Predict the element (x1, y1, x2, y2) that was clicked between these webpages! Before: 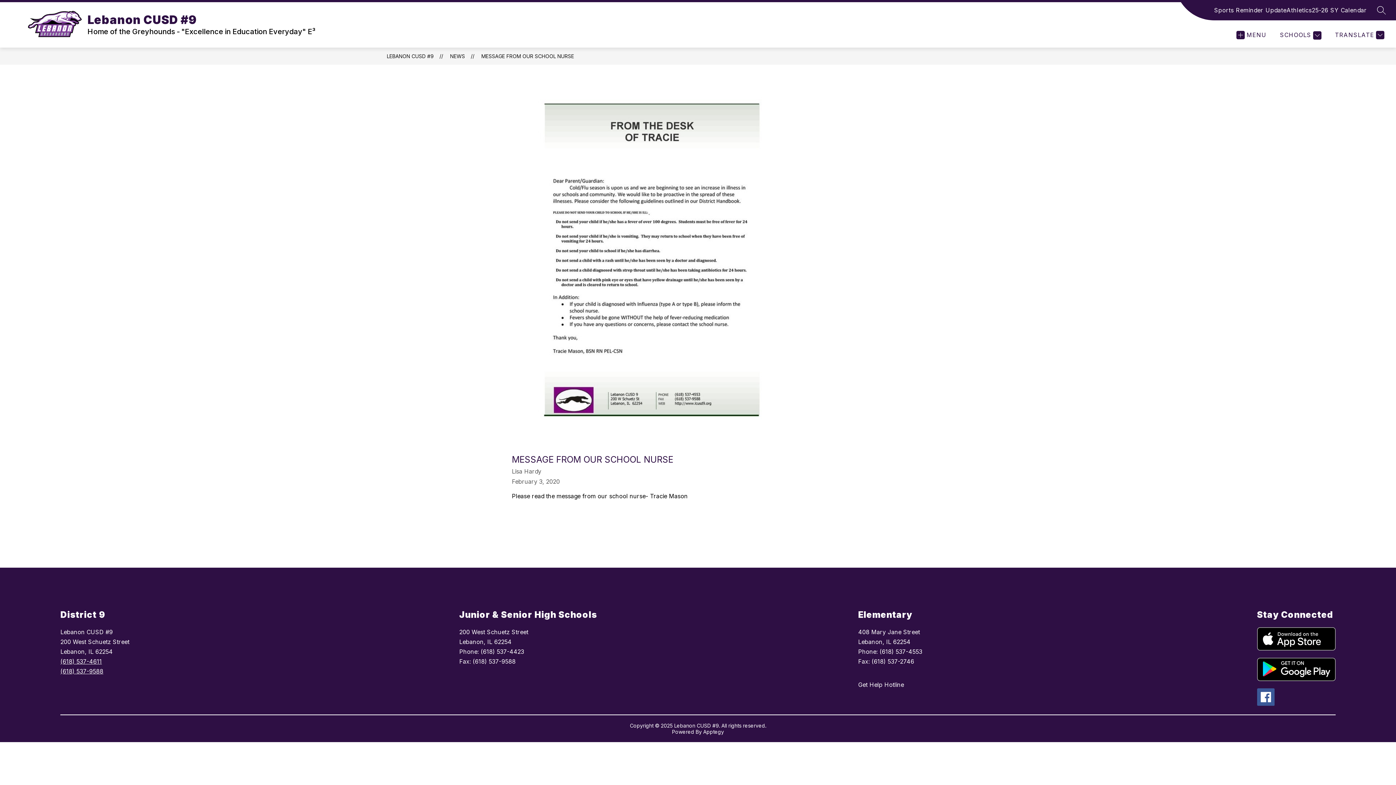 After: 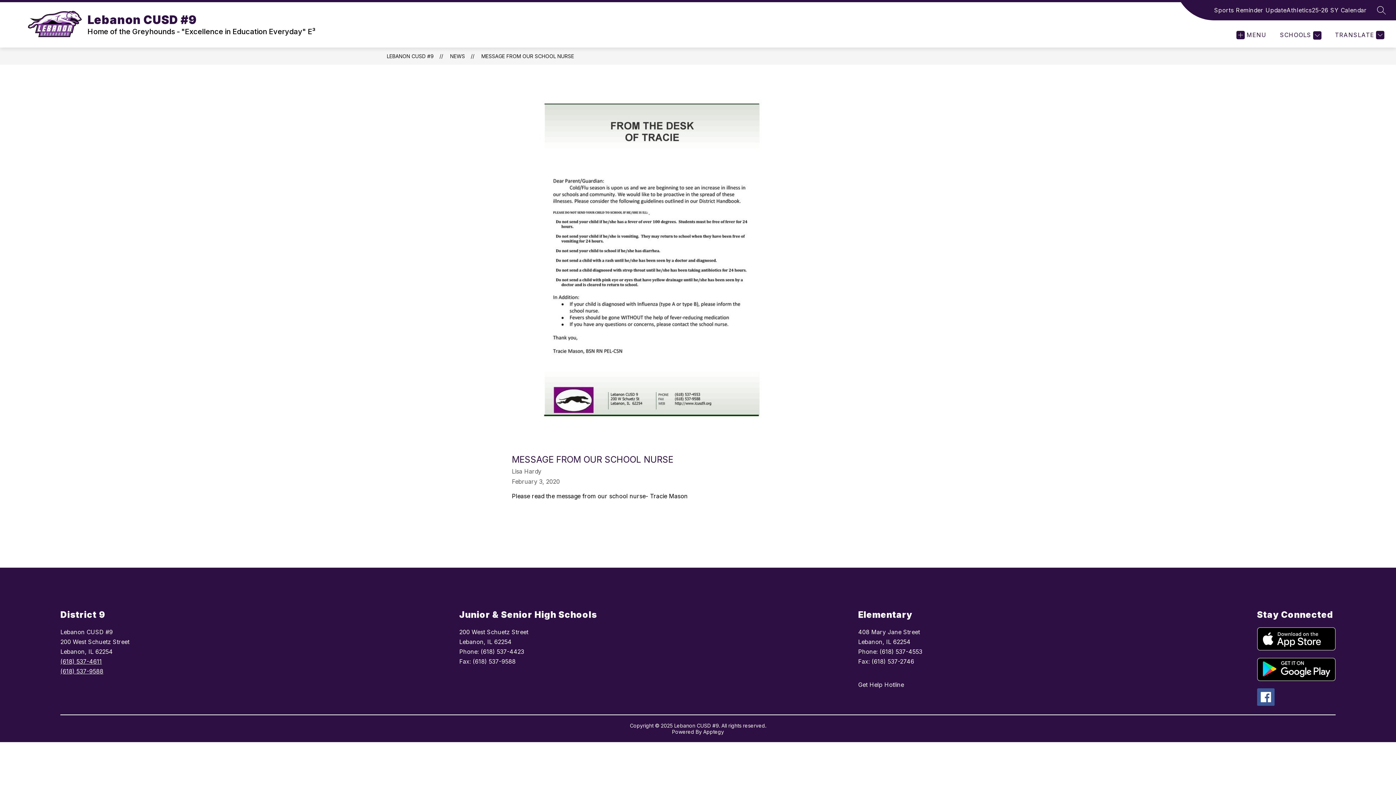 Action: bbox: (1257, 658, 1335, 681)